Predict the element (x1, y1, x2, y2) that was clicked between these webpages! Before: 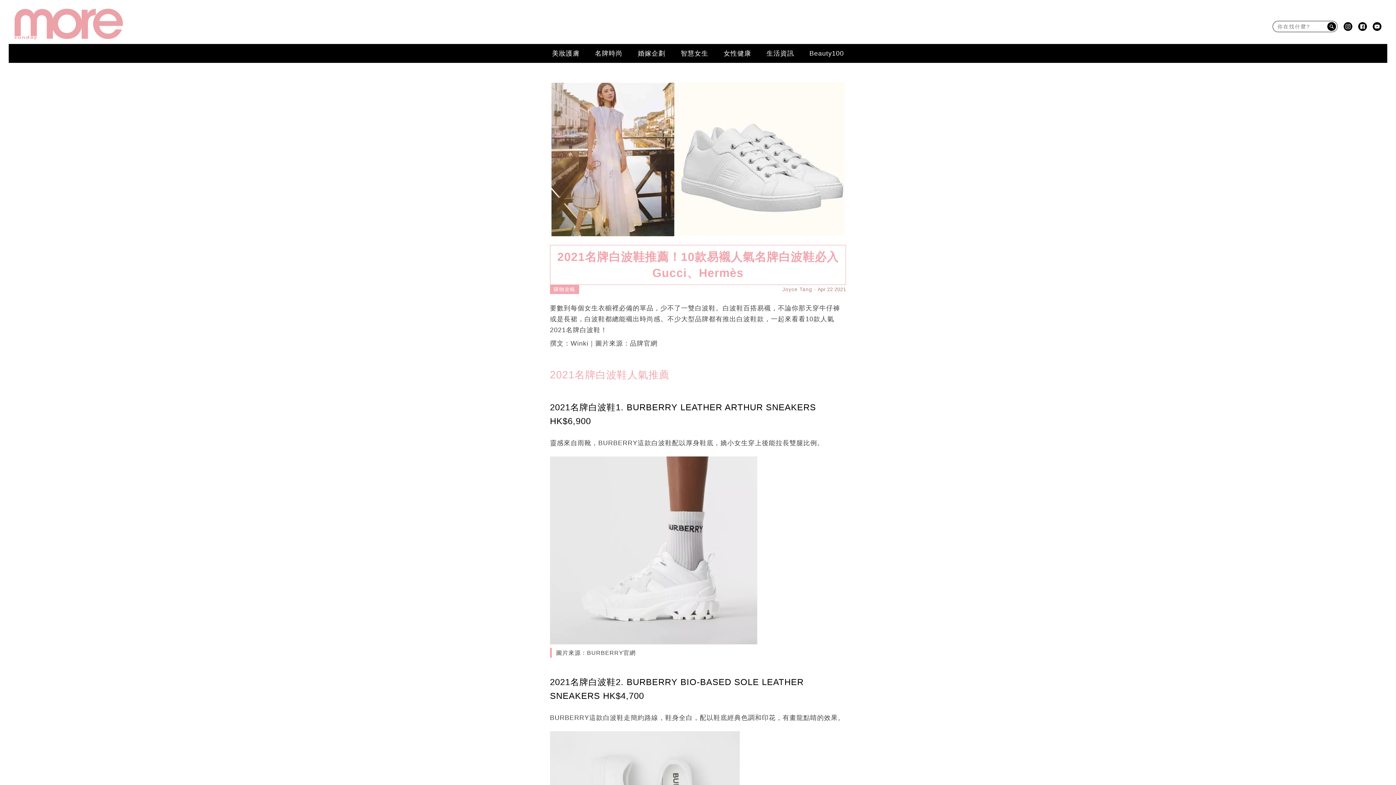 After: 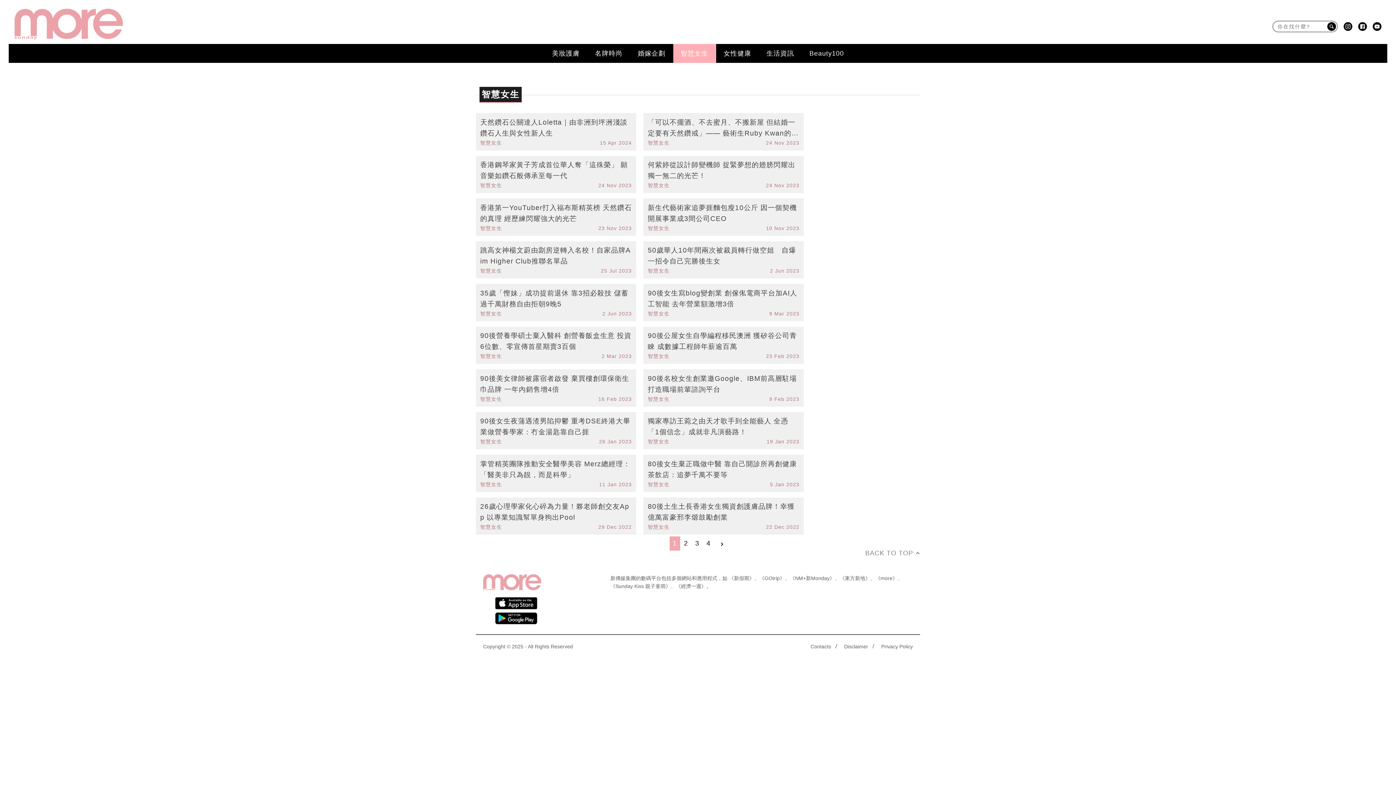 Action: bbox: (673, 45, 716, 61) label: 智慧女生